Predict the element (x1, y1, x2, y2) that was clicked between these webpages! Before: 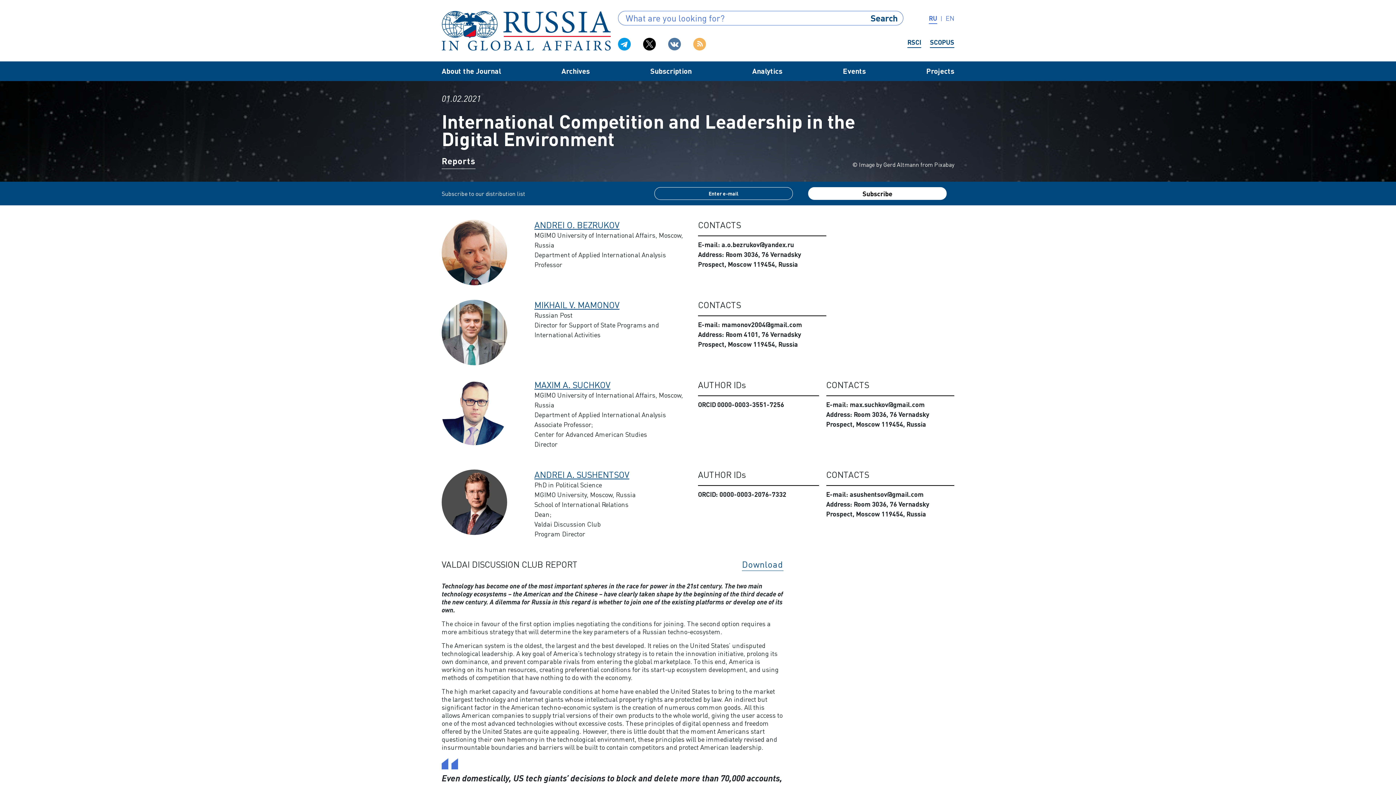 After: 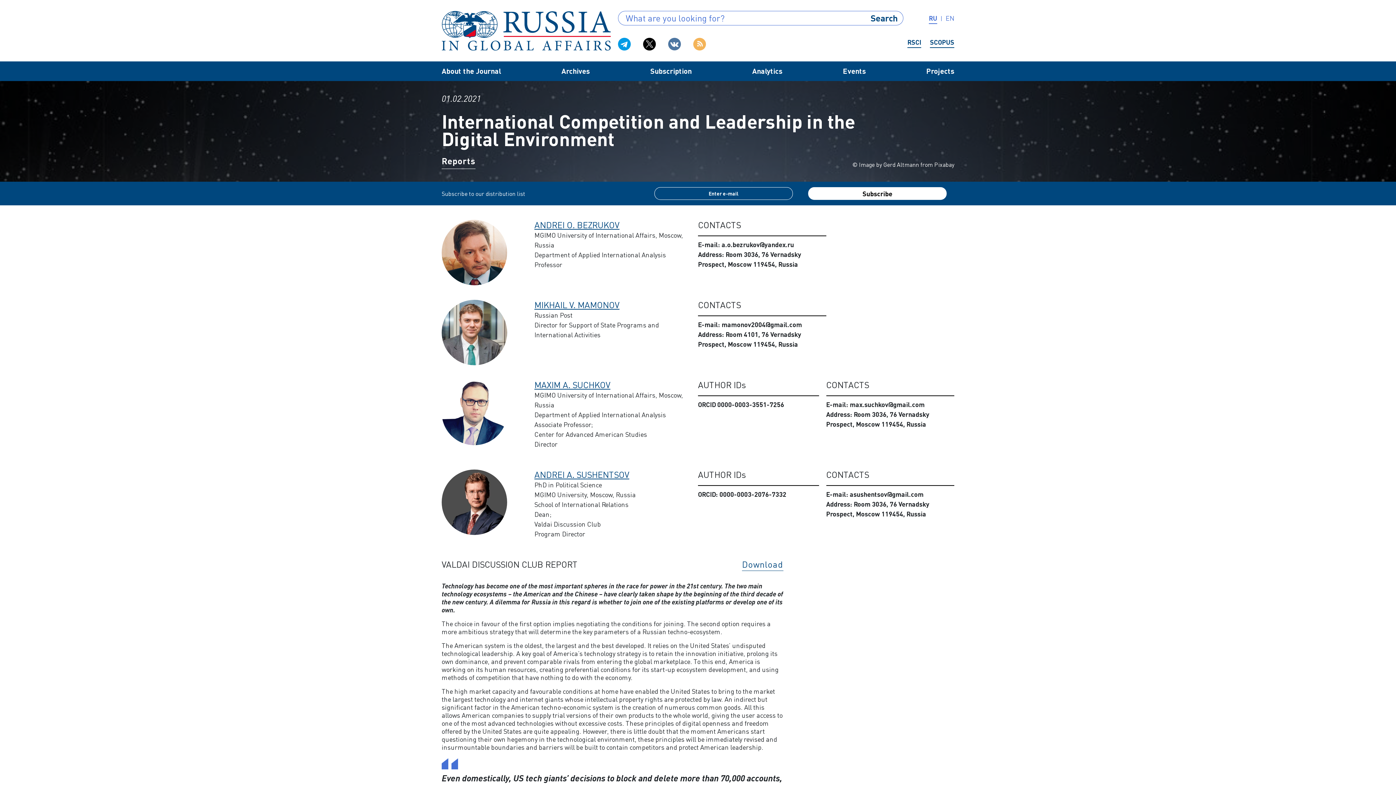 Action: bbox: (618, 37, 631, 50)